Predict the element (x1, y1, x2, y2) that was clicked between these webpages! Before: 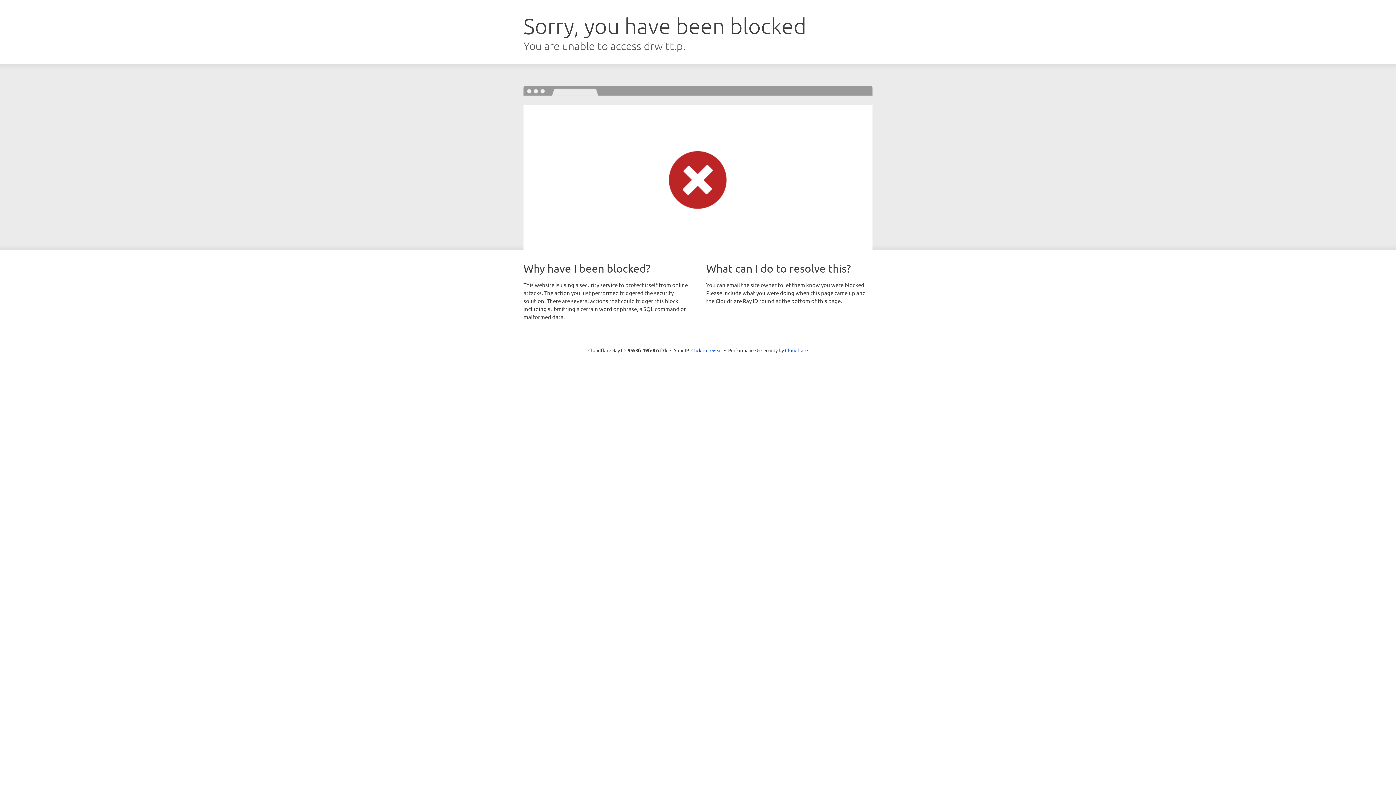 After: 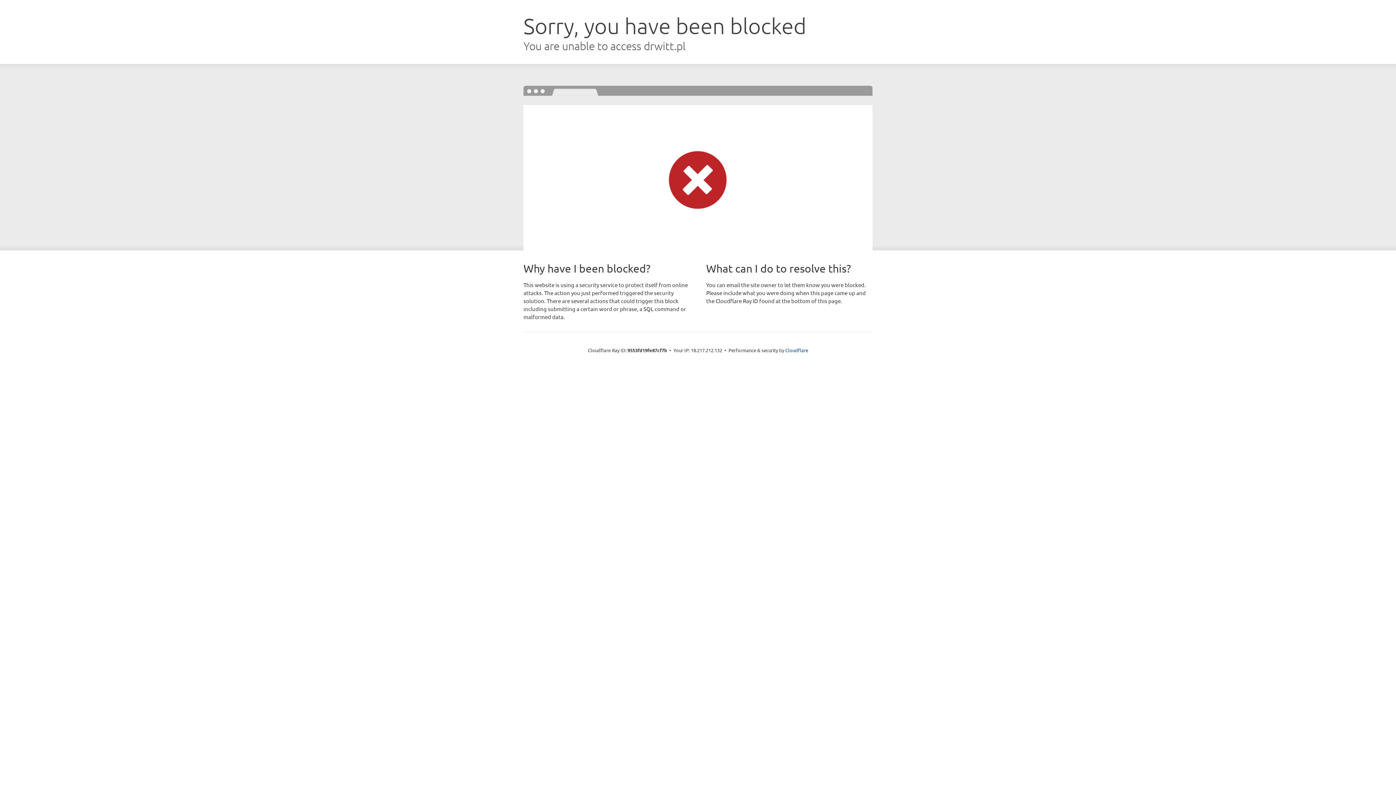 Action: label: Click to reveal bbox: (691, 346, 722, 353)